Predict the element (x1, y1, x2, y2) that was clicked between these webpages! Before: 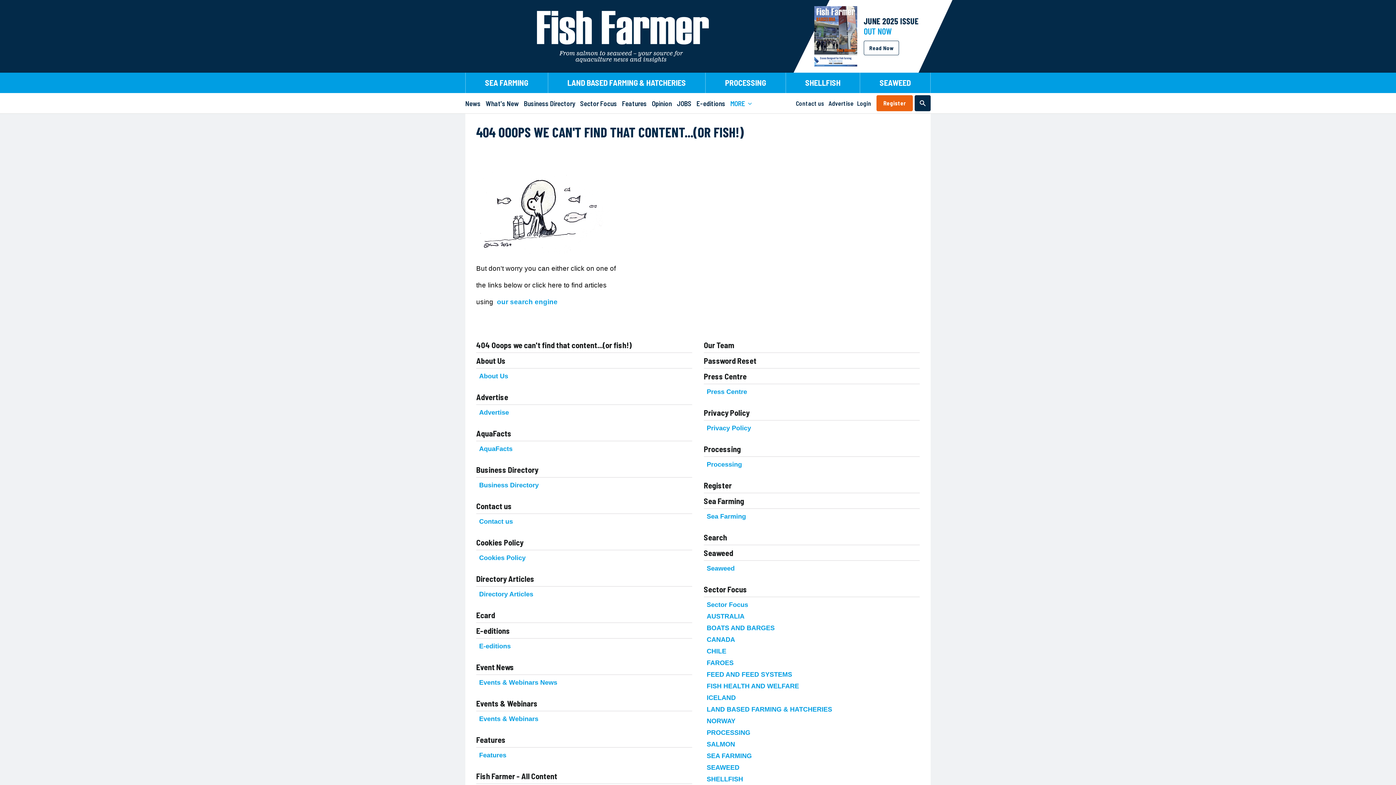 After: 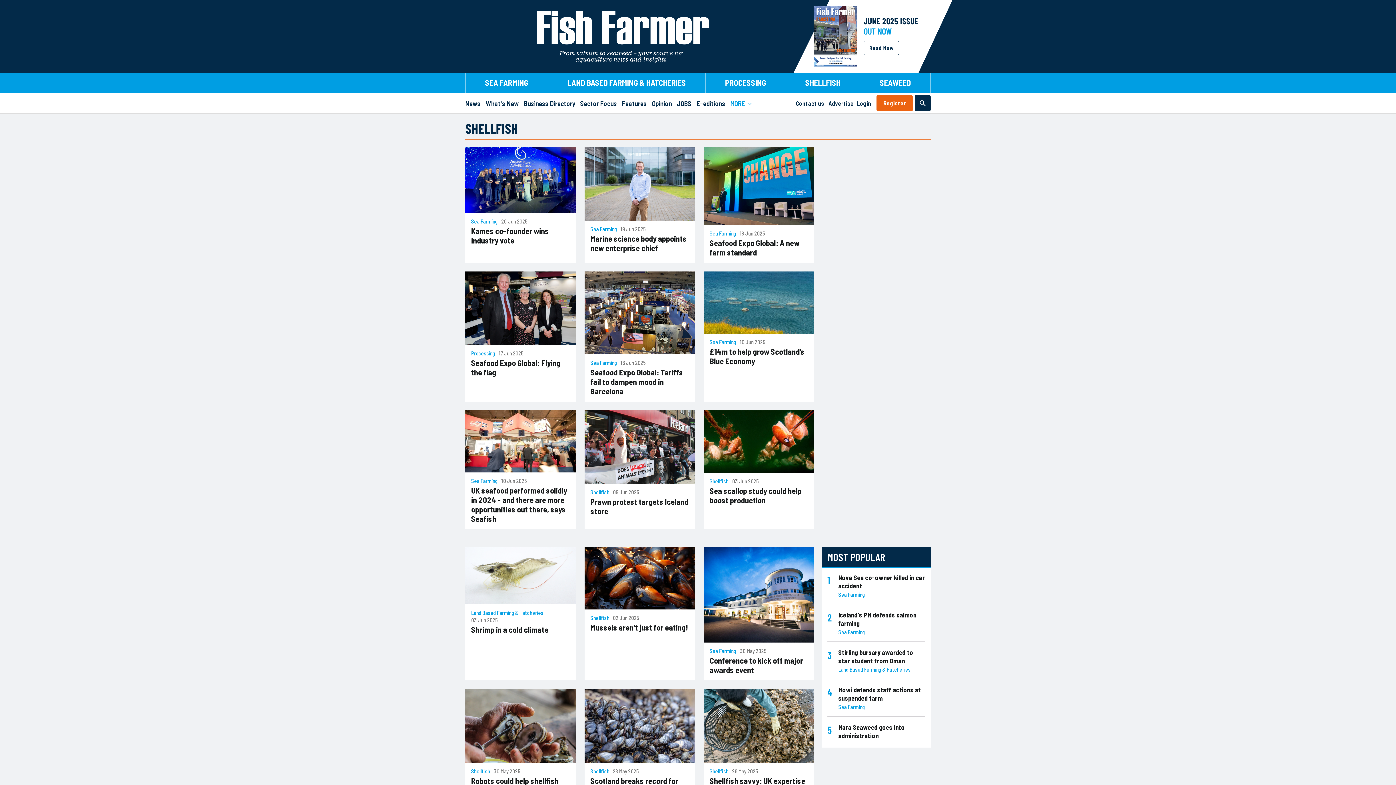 Action: label: SHELLFISH bbox: (786, 72, 860, 93)